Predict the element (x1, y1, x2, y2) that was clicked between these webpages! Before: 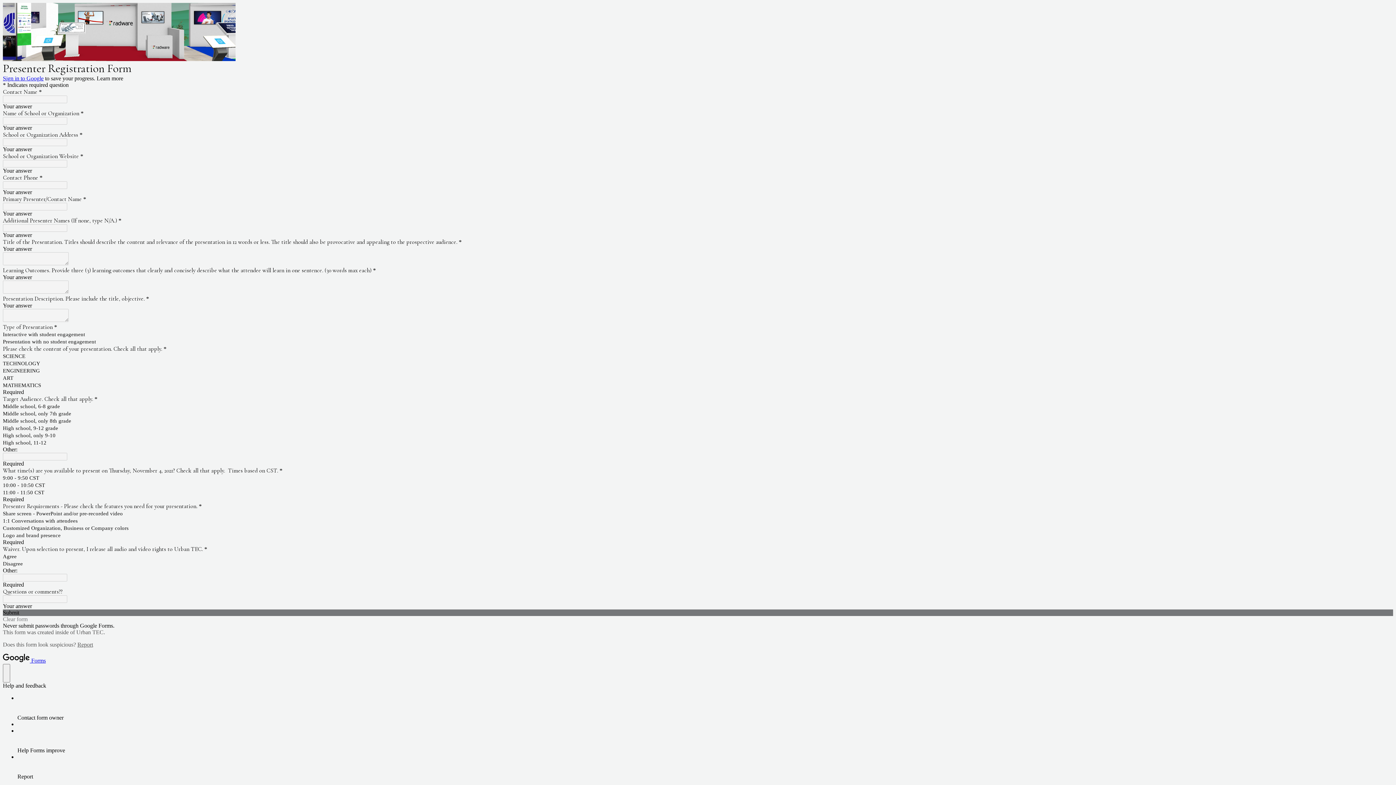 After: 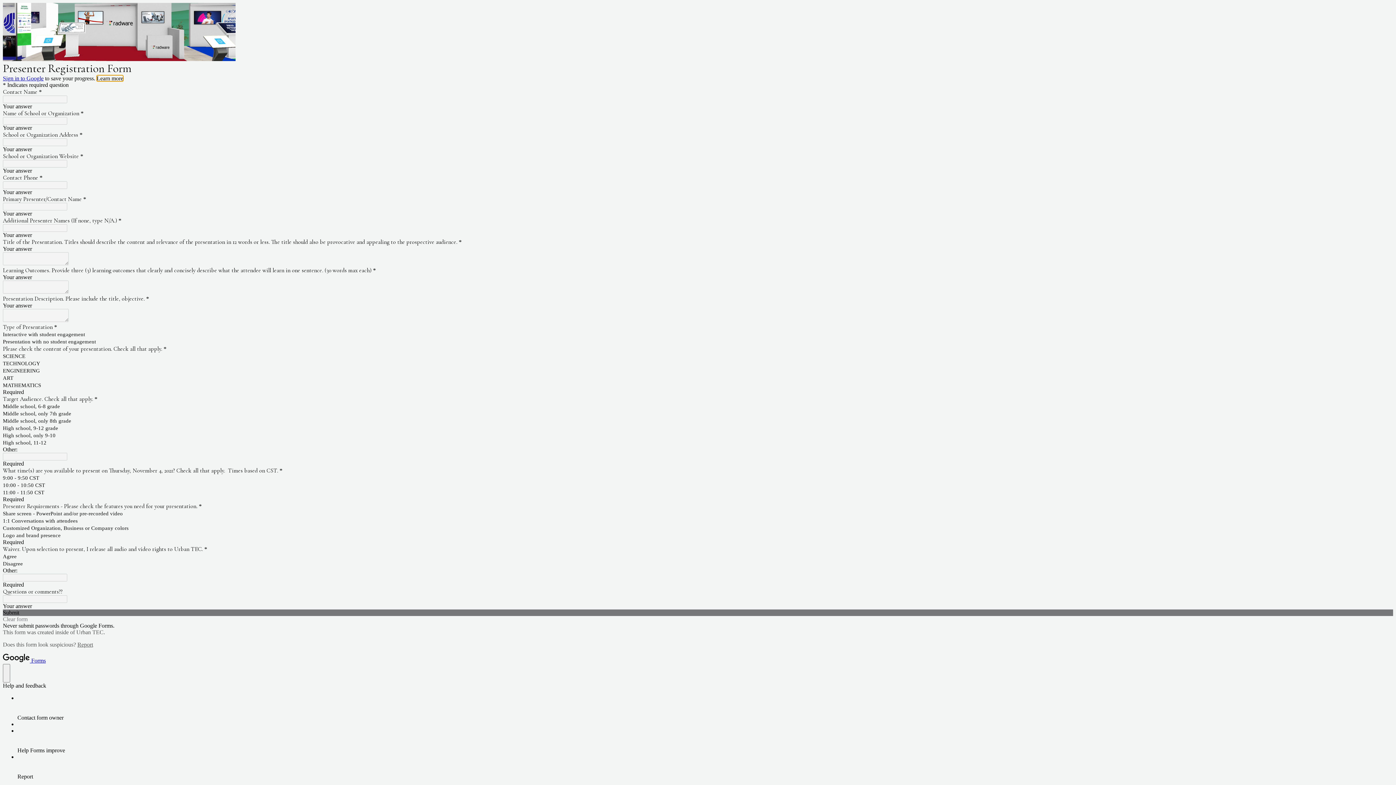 Action: label: Learn more bbox: (96, 75, 123, 81)